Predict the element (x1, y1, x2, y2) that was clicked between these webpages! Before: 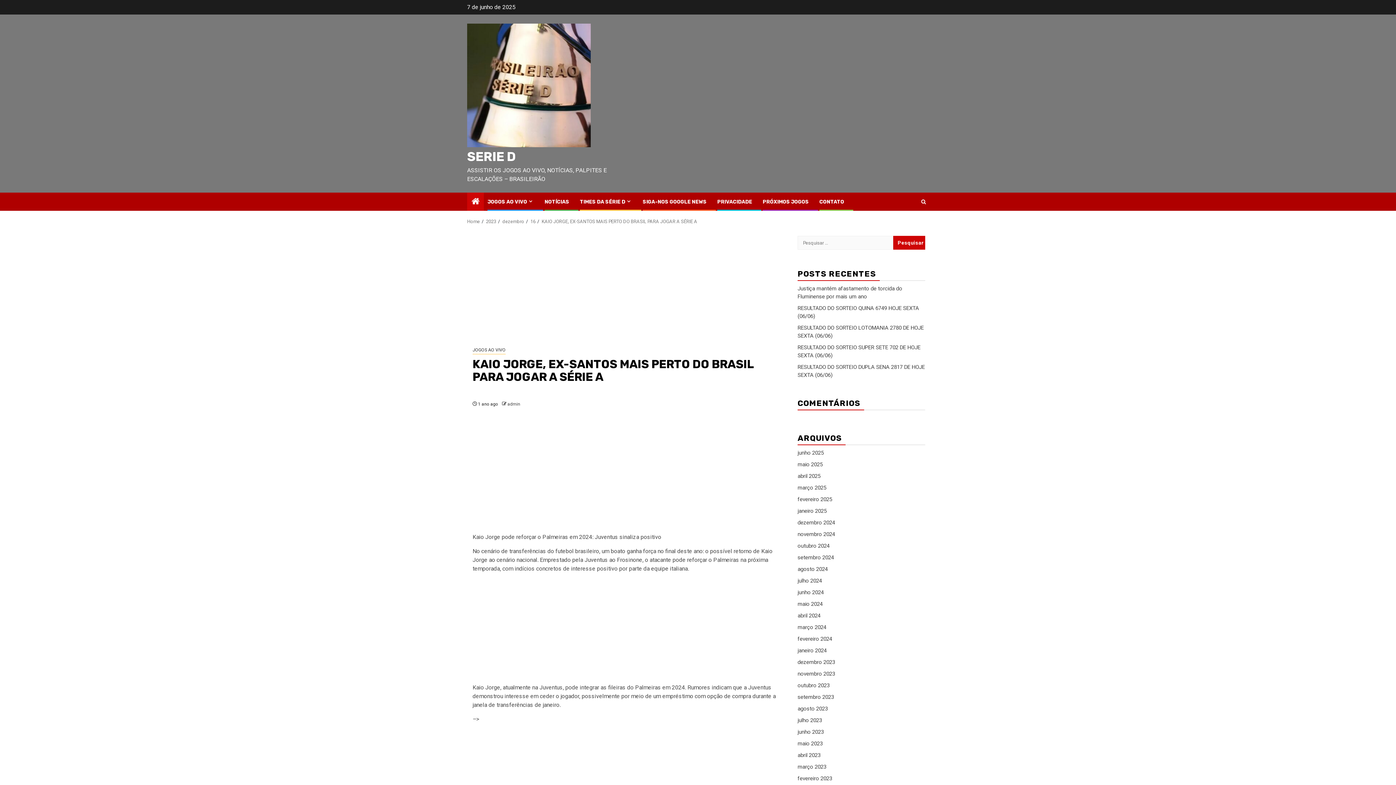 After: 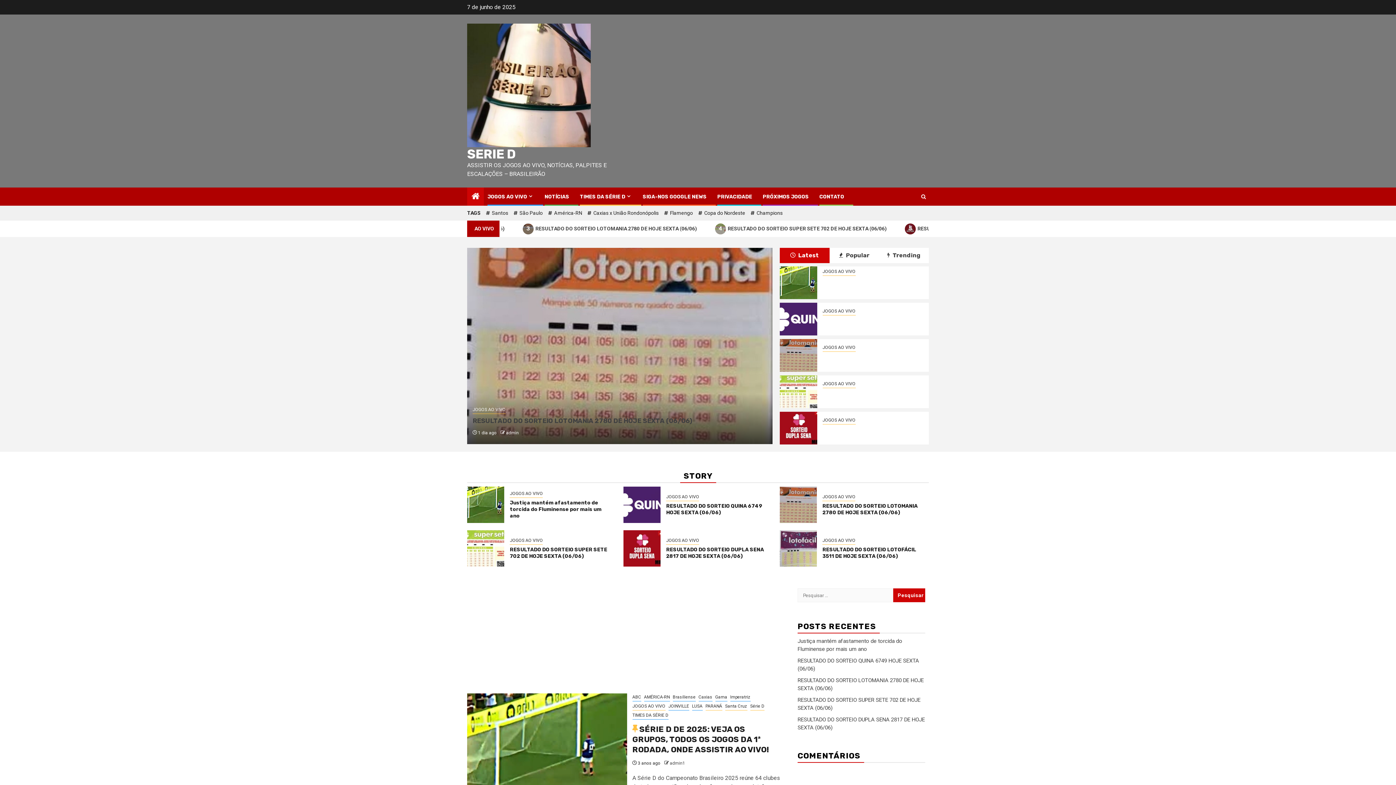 Action: bbox: (471, 197, 479, 207) label: Home